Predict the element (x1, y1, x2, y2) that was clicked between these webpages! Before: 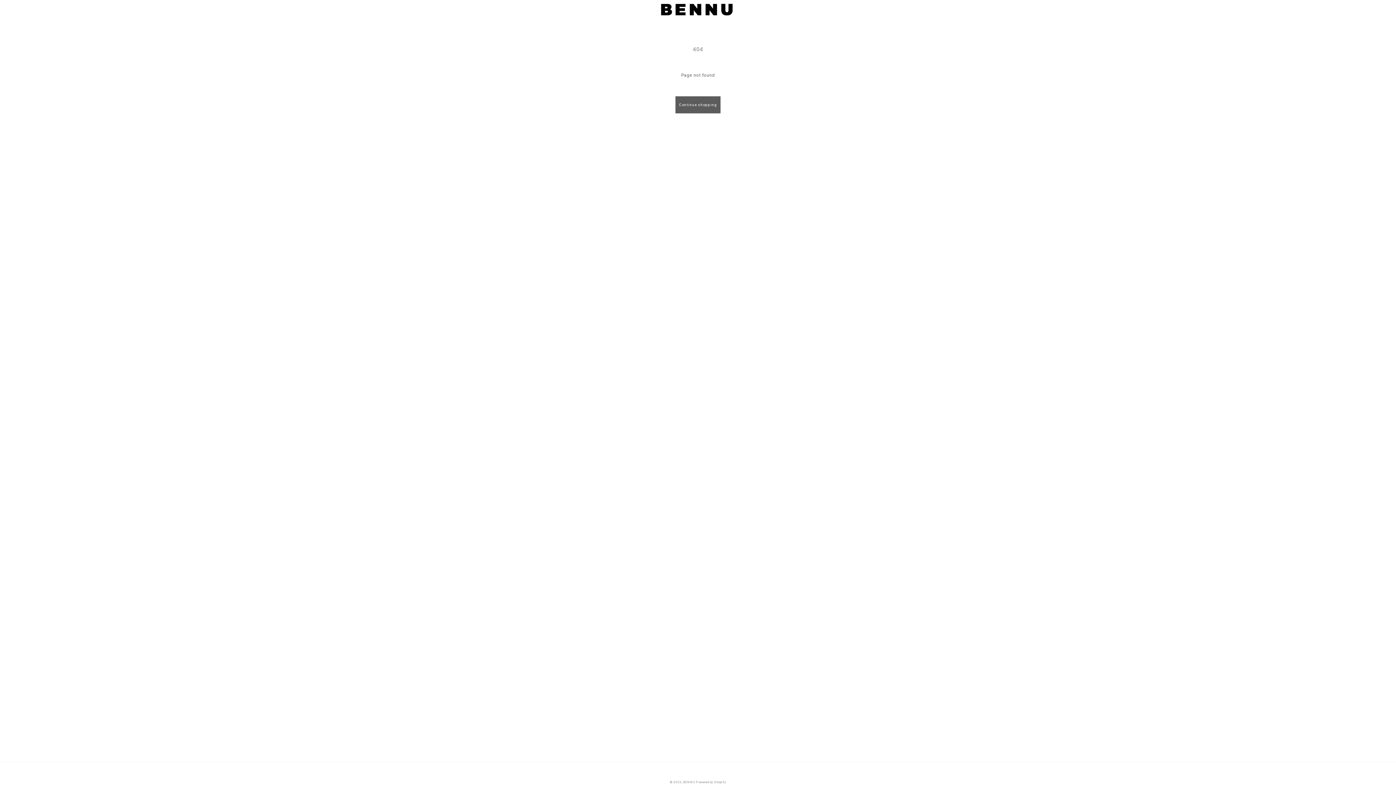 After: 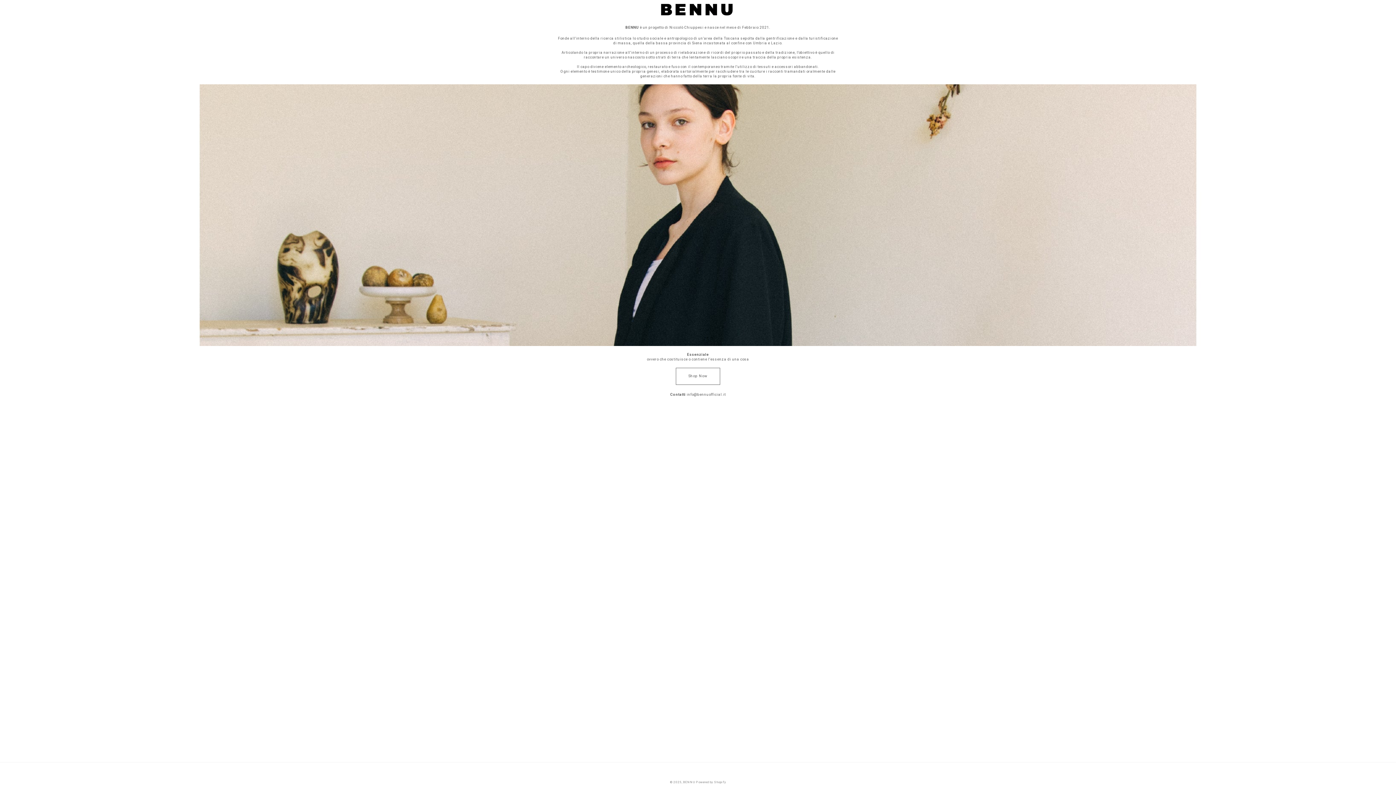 Action: bbox: (657, 0, 735, 18)